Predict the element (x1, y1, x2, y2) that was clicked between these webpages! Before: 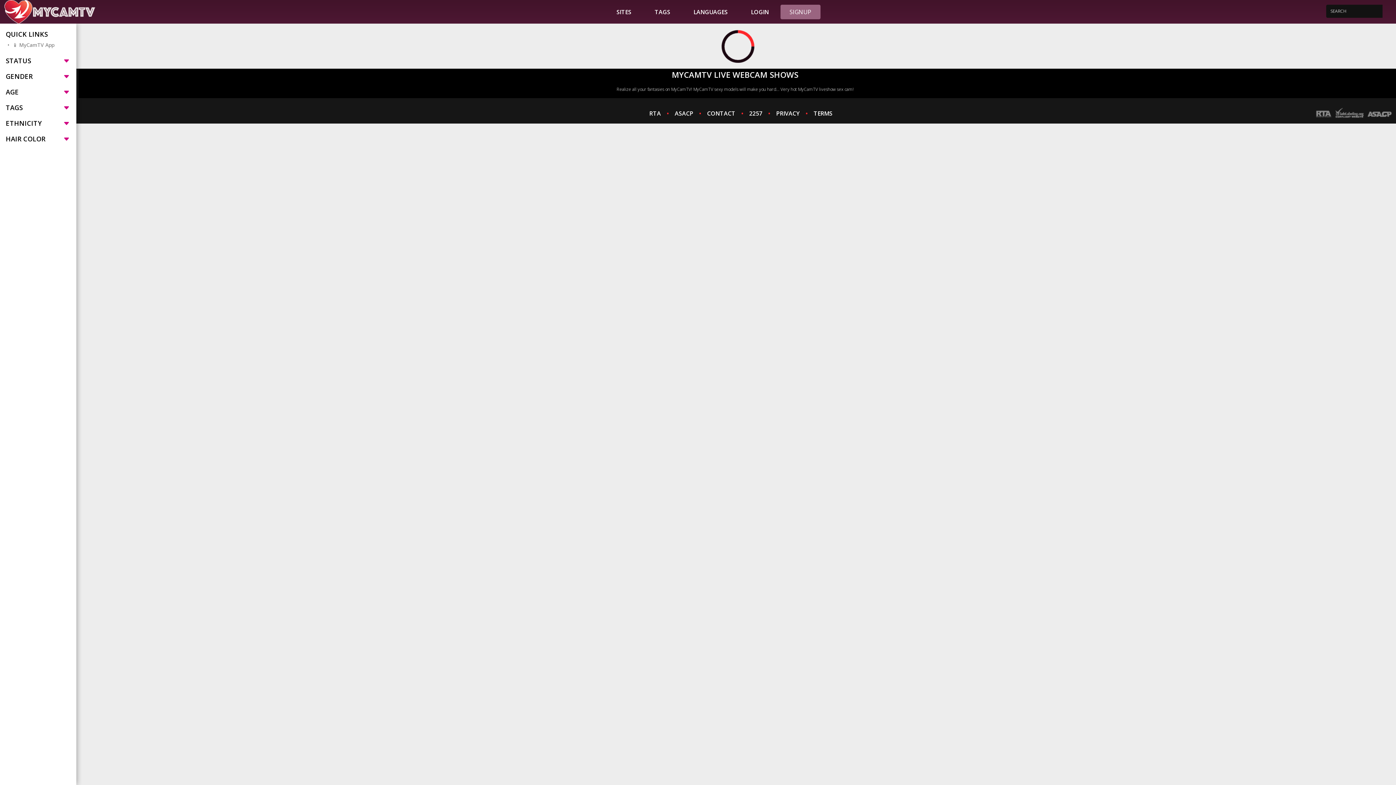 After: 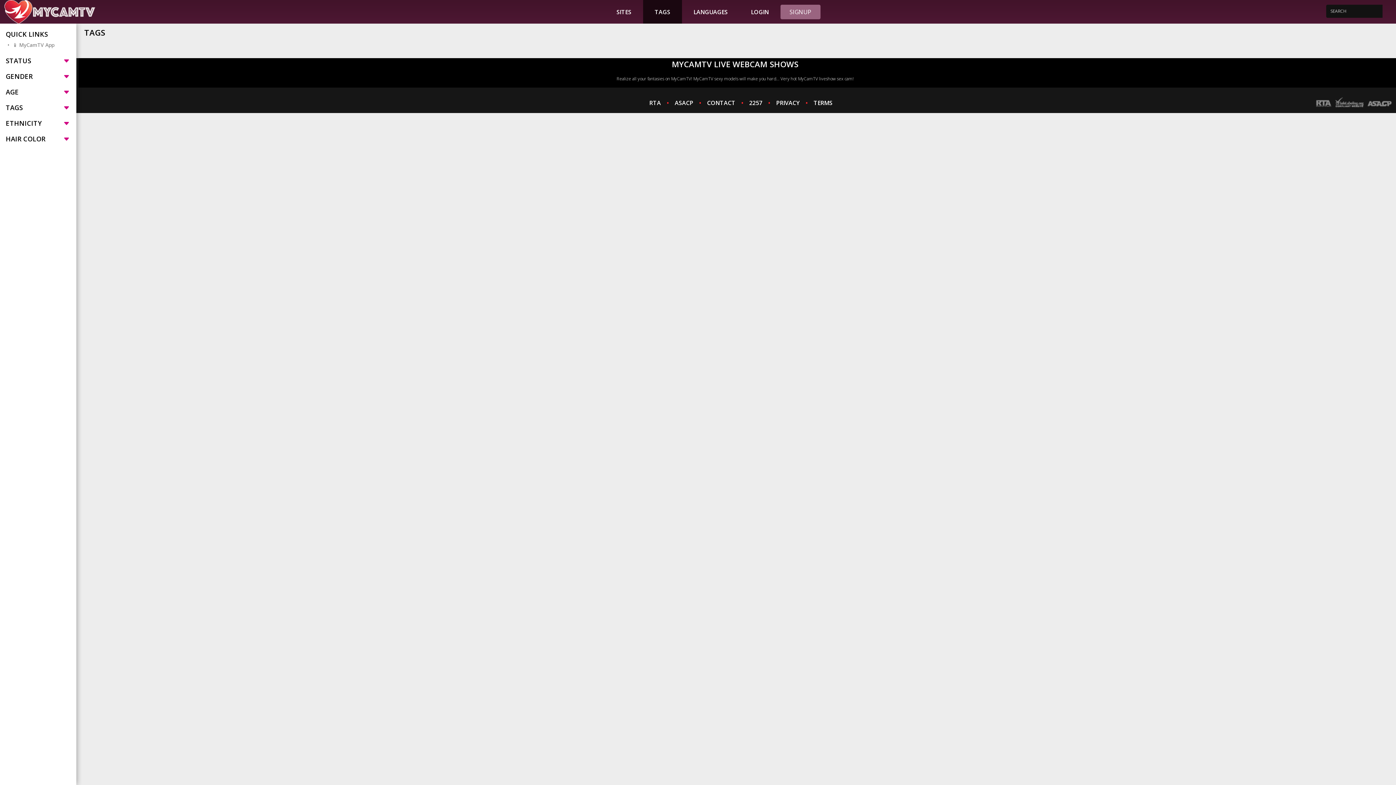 Action: bbox: (643, 0, 682, 23) label: TAGS